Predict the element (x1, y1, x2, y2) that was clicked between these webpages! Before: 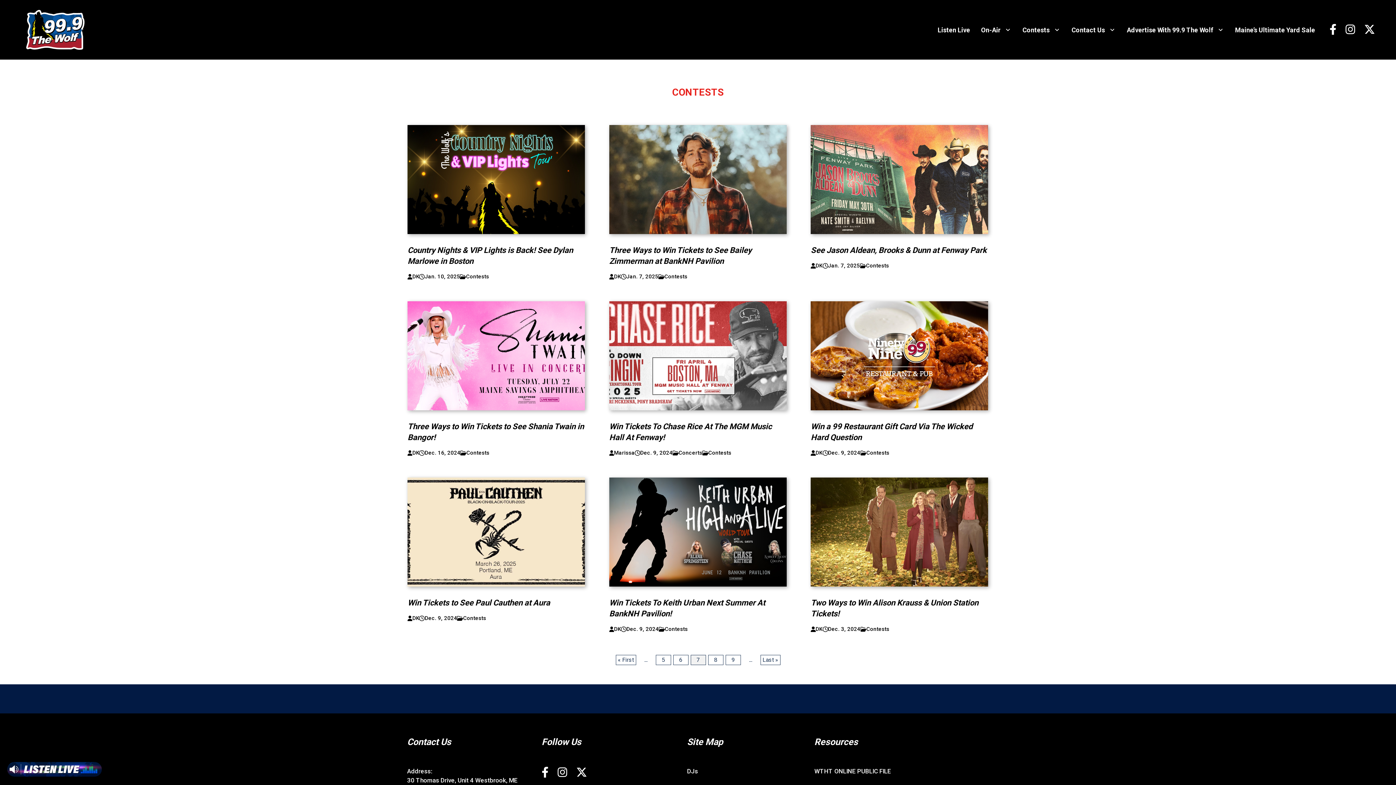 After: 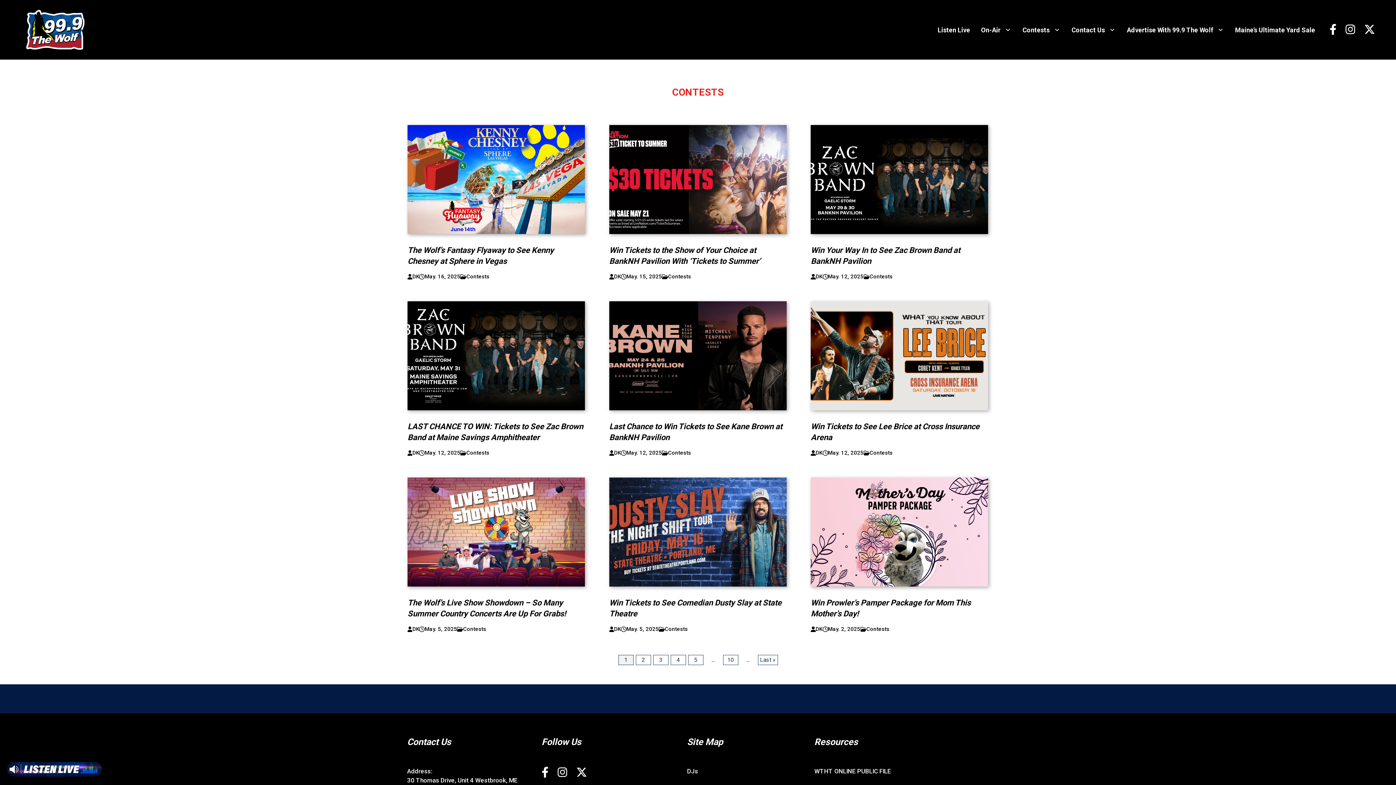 Action: label: First Page bbox: (615, 655, 636, 665)